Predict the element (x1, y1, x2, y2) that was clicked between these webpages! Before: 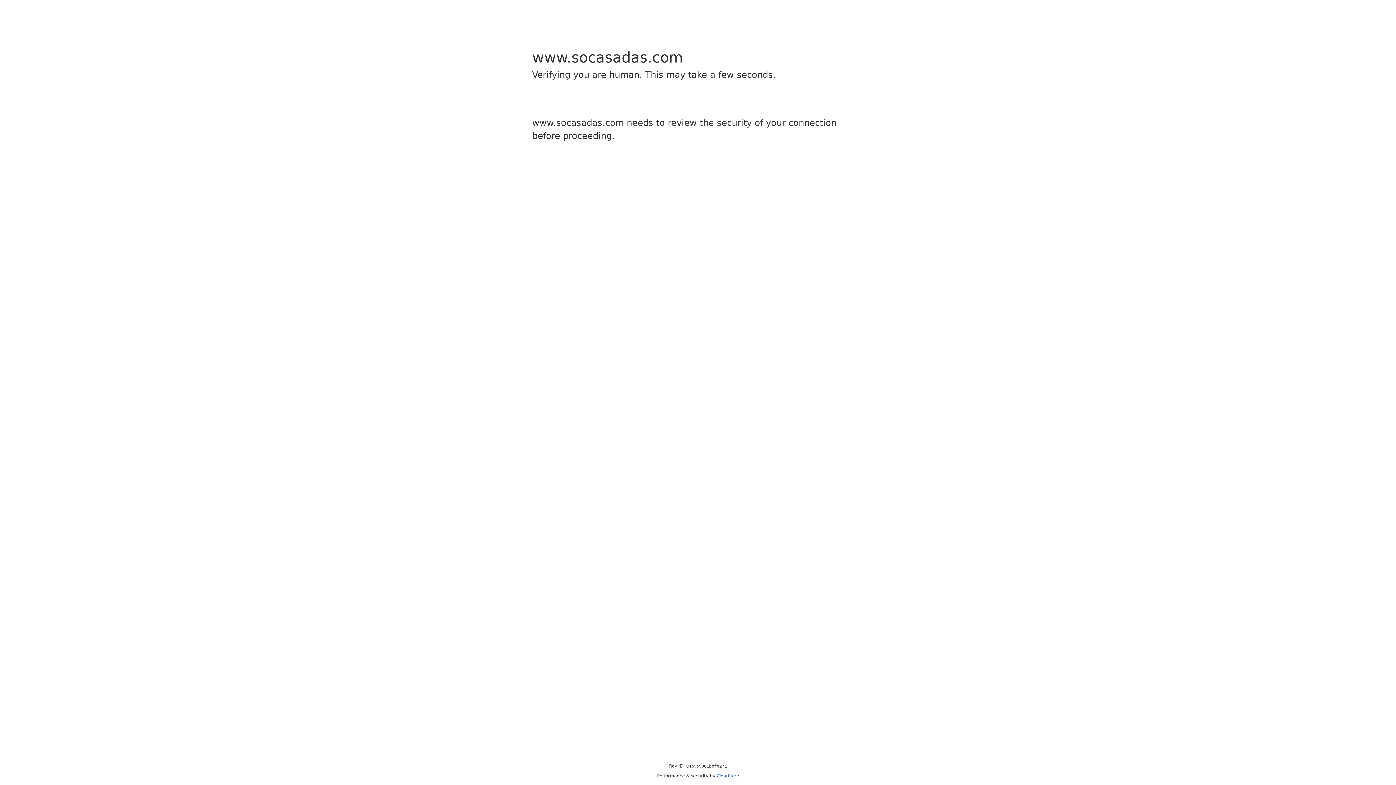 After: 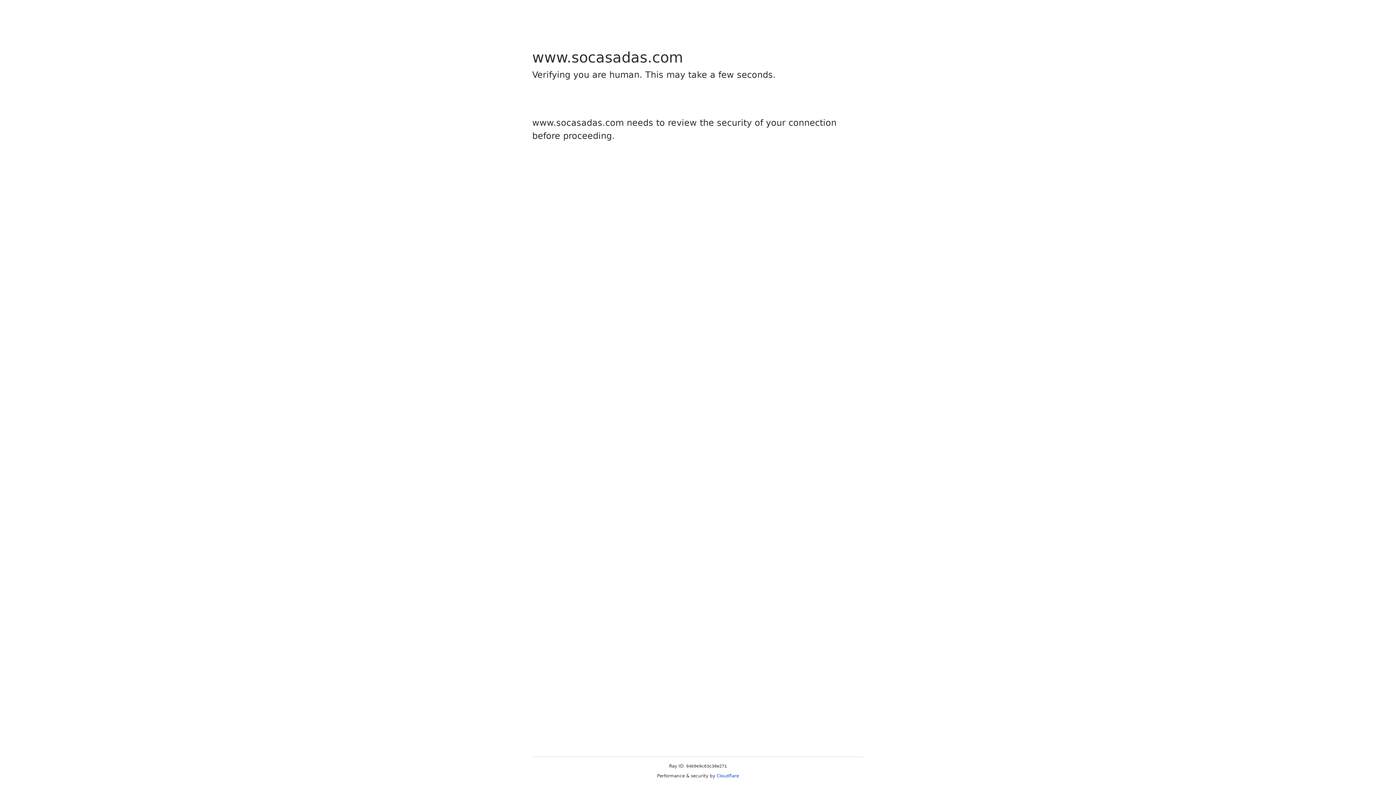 Action: label: Cloudflare bbox: (716, 773, 739, 778)